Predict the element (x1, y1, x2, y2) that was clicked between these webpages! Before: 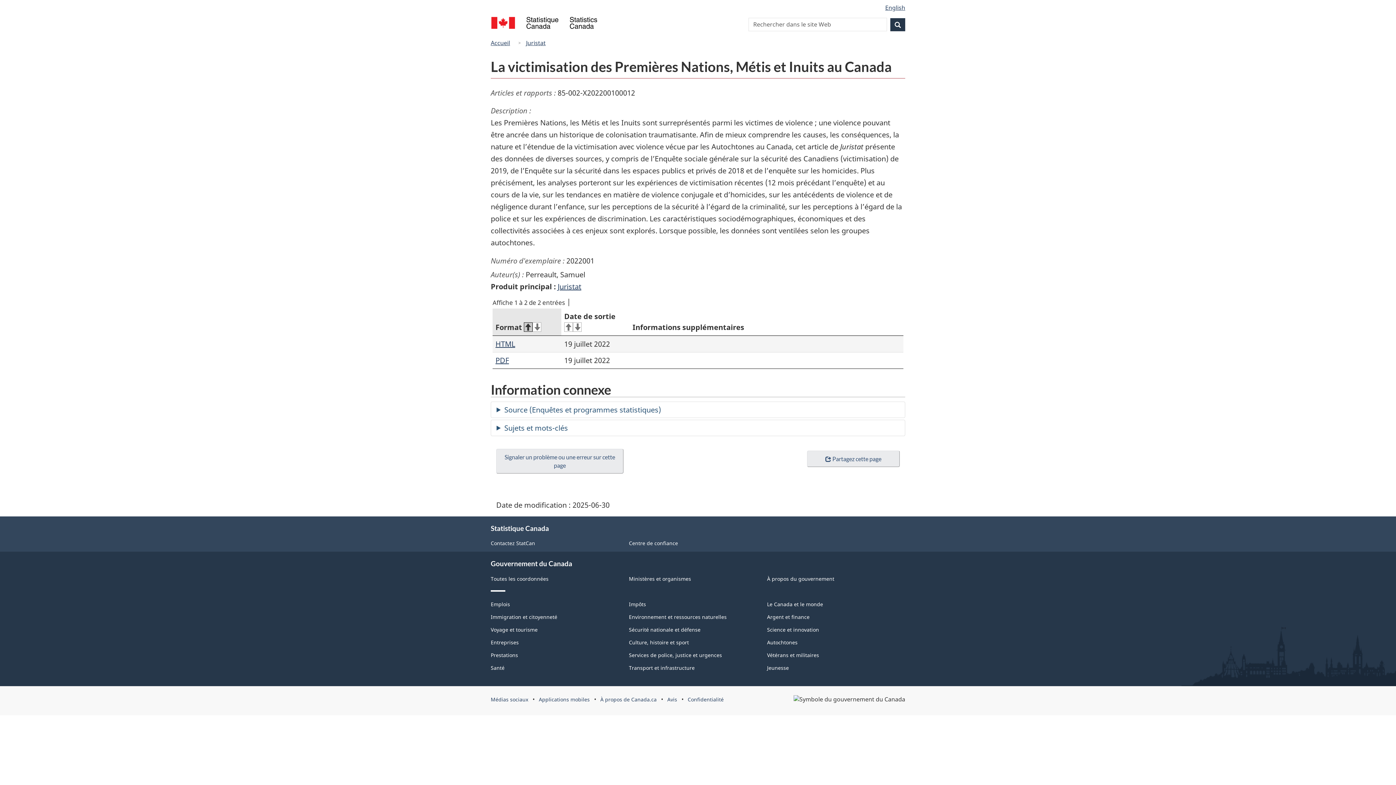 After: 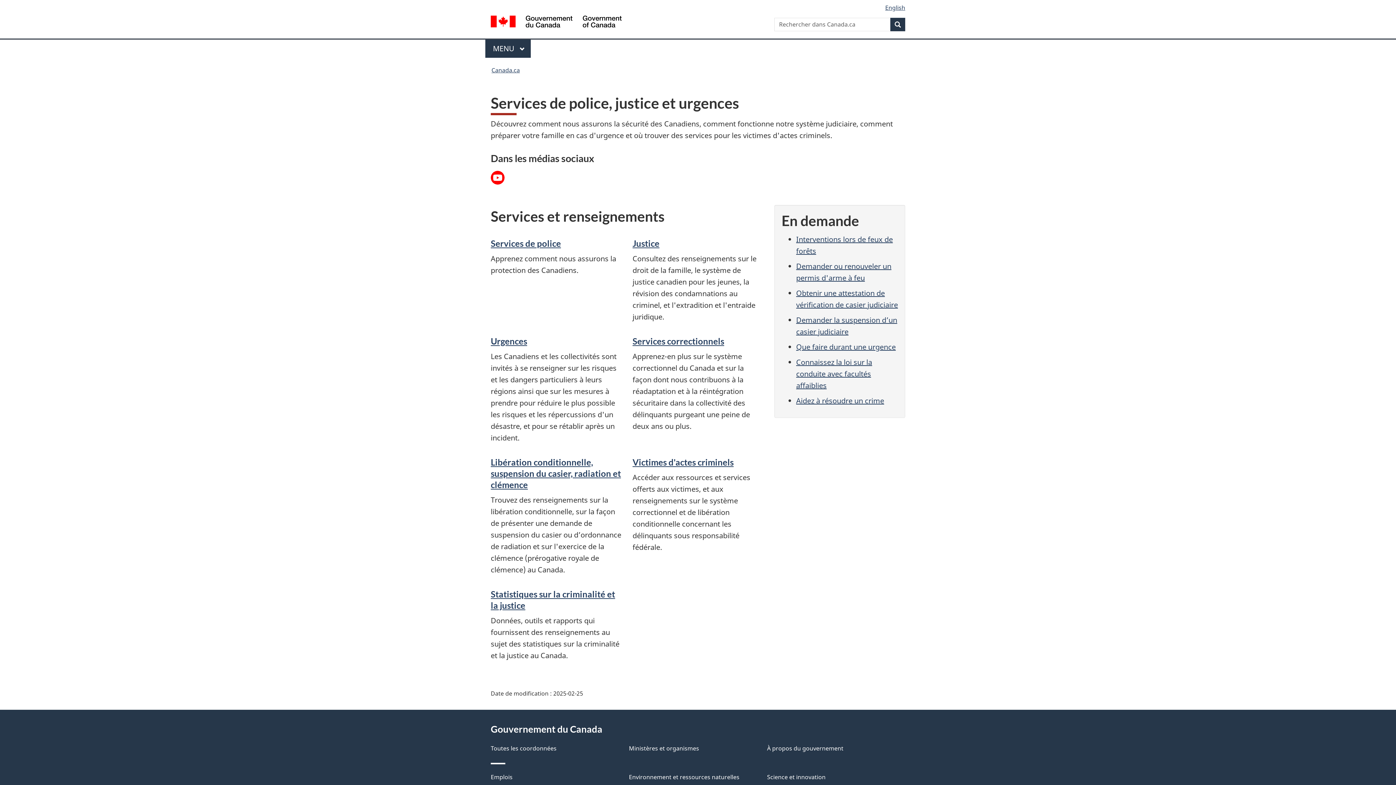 Action: label: Services de police, justice et urgences bbox: (629, 651, 722, 658)